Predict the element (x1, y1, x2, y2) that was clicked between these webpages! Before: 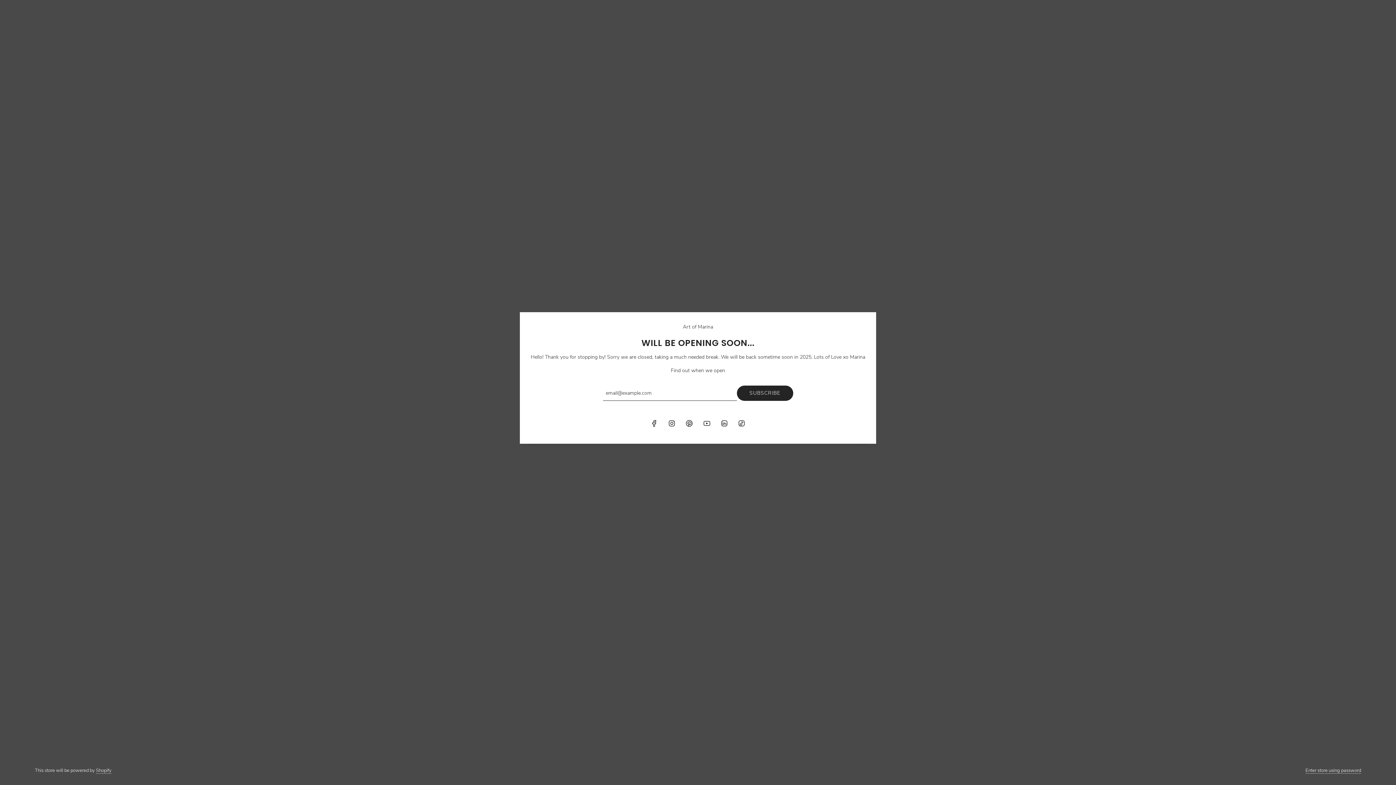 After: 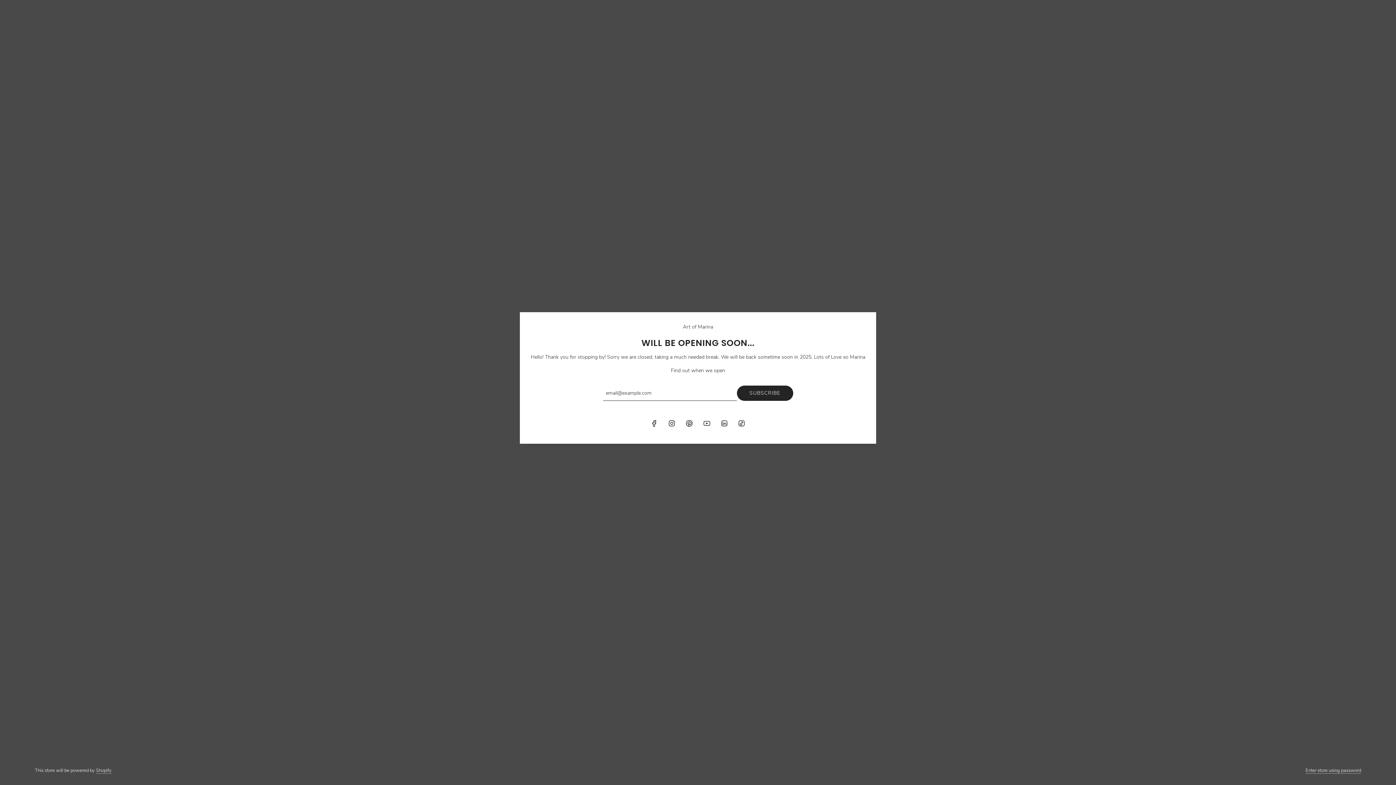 Action: bbox: (716, 415, 732, 431) label: LinkedIn